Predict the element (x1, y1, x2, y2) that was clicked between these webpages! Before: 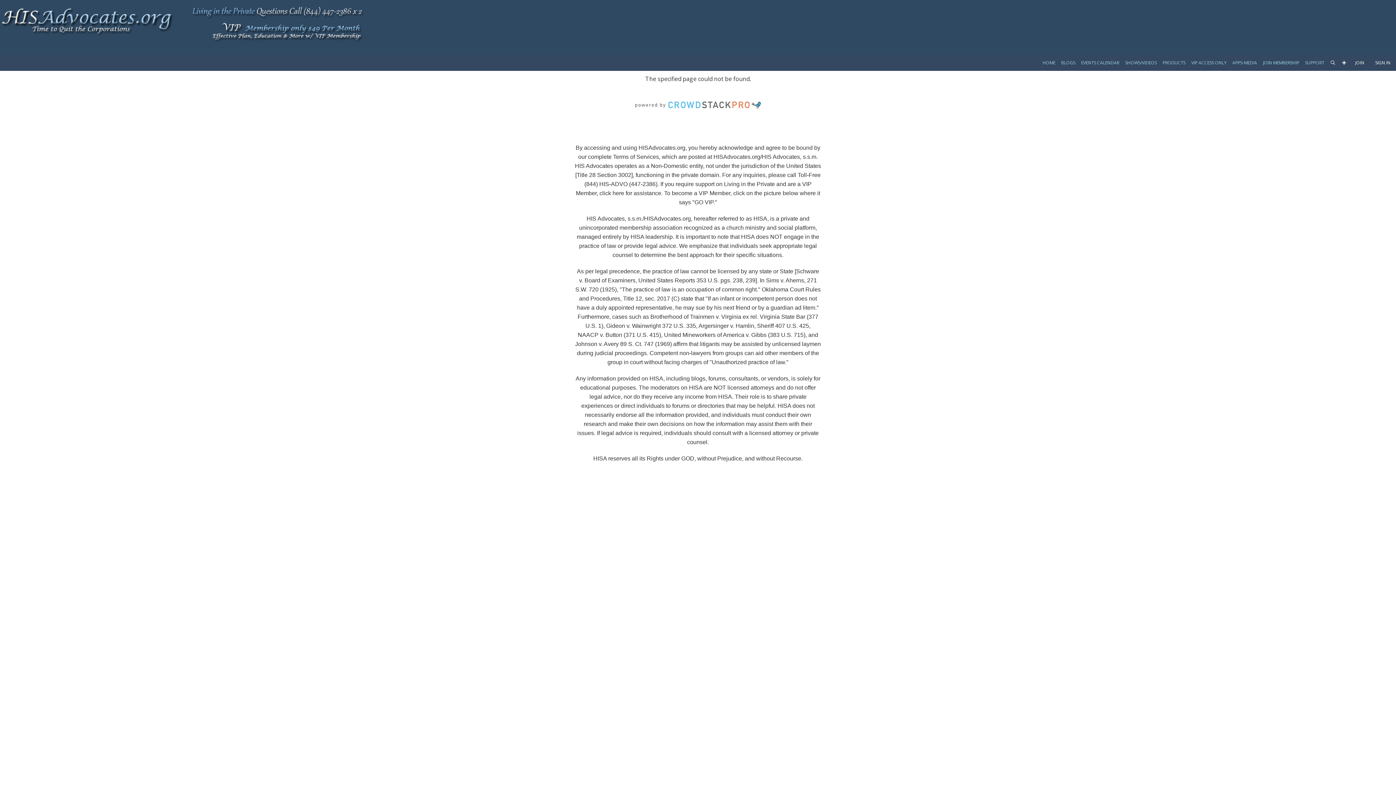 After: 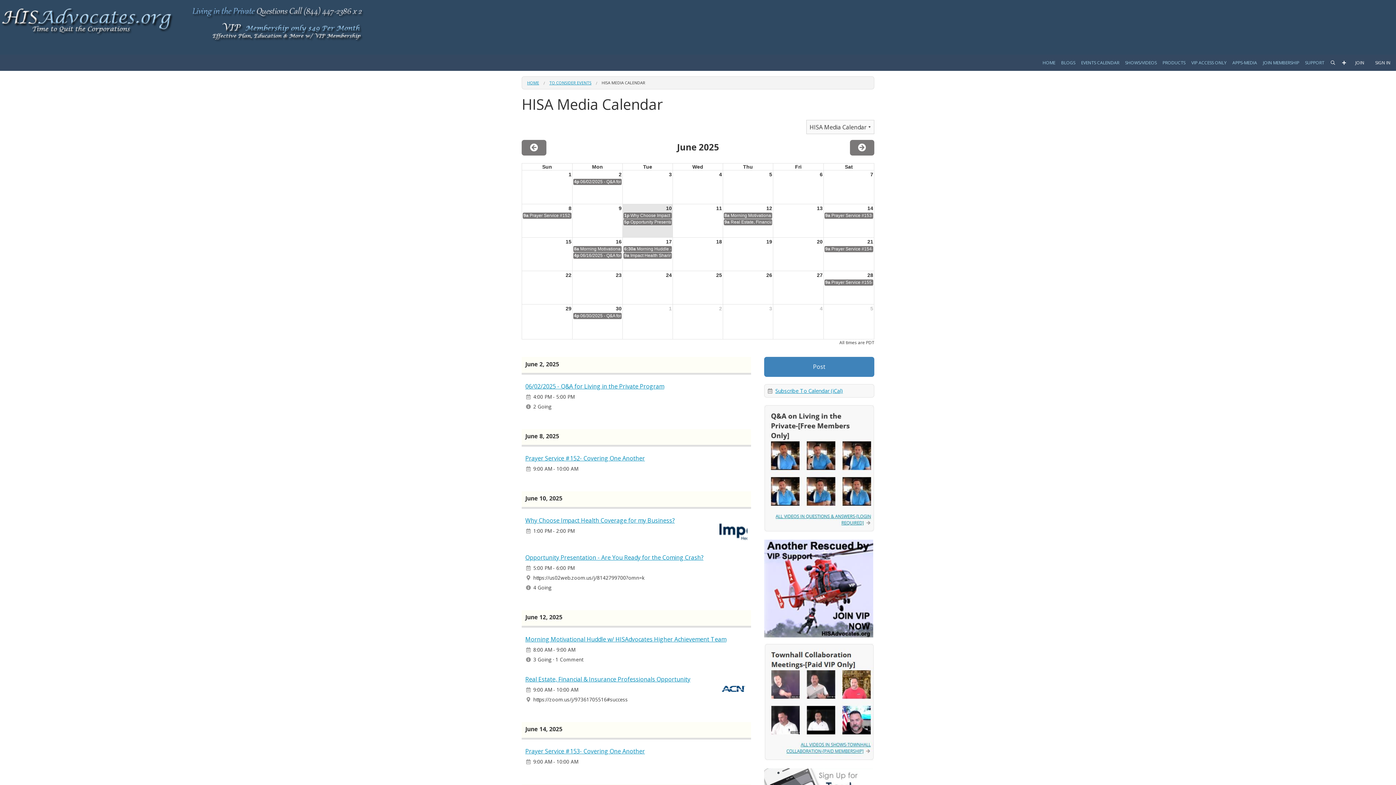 Action: label: EVENTS CALENDAR bbox: (1078, 54, 1122, 70)